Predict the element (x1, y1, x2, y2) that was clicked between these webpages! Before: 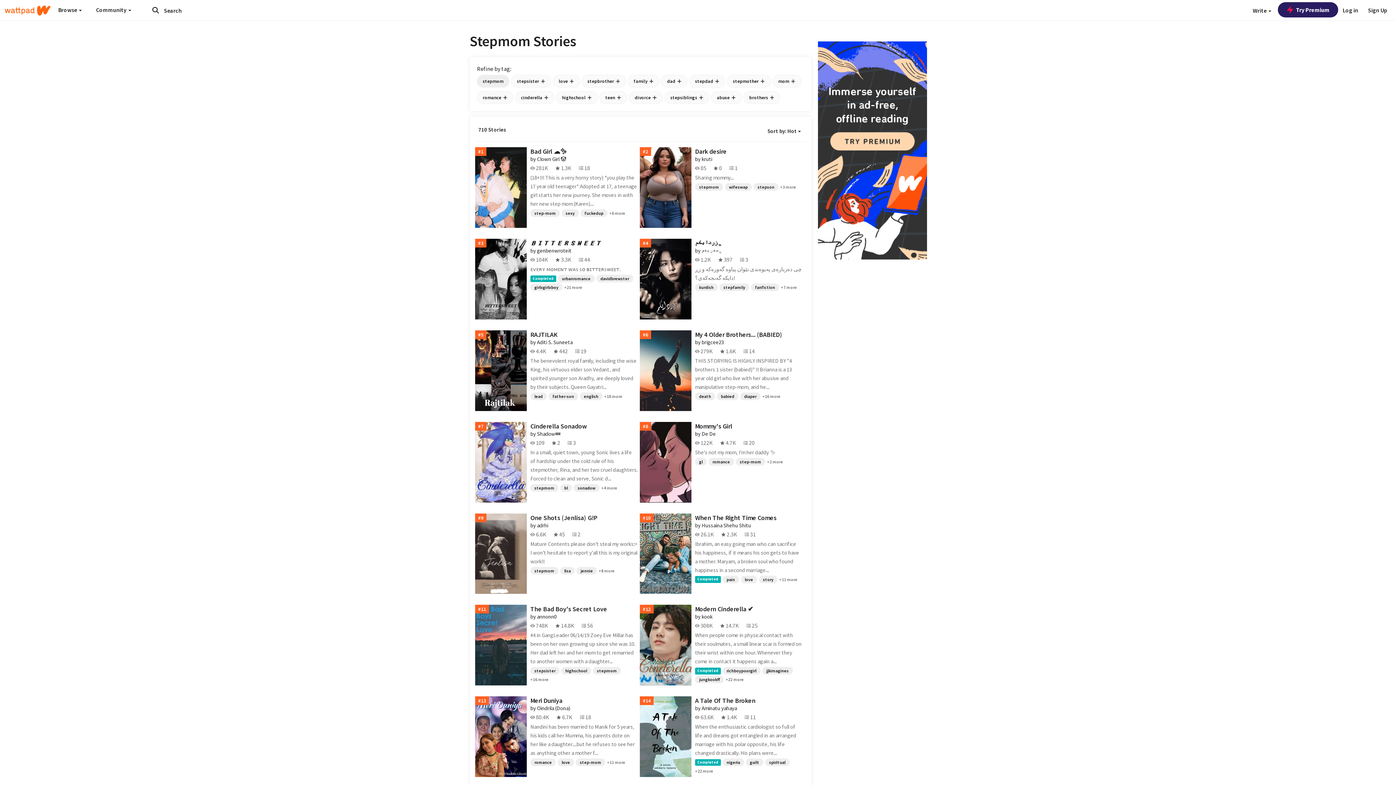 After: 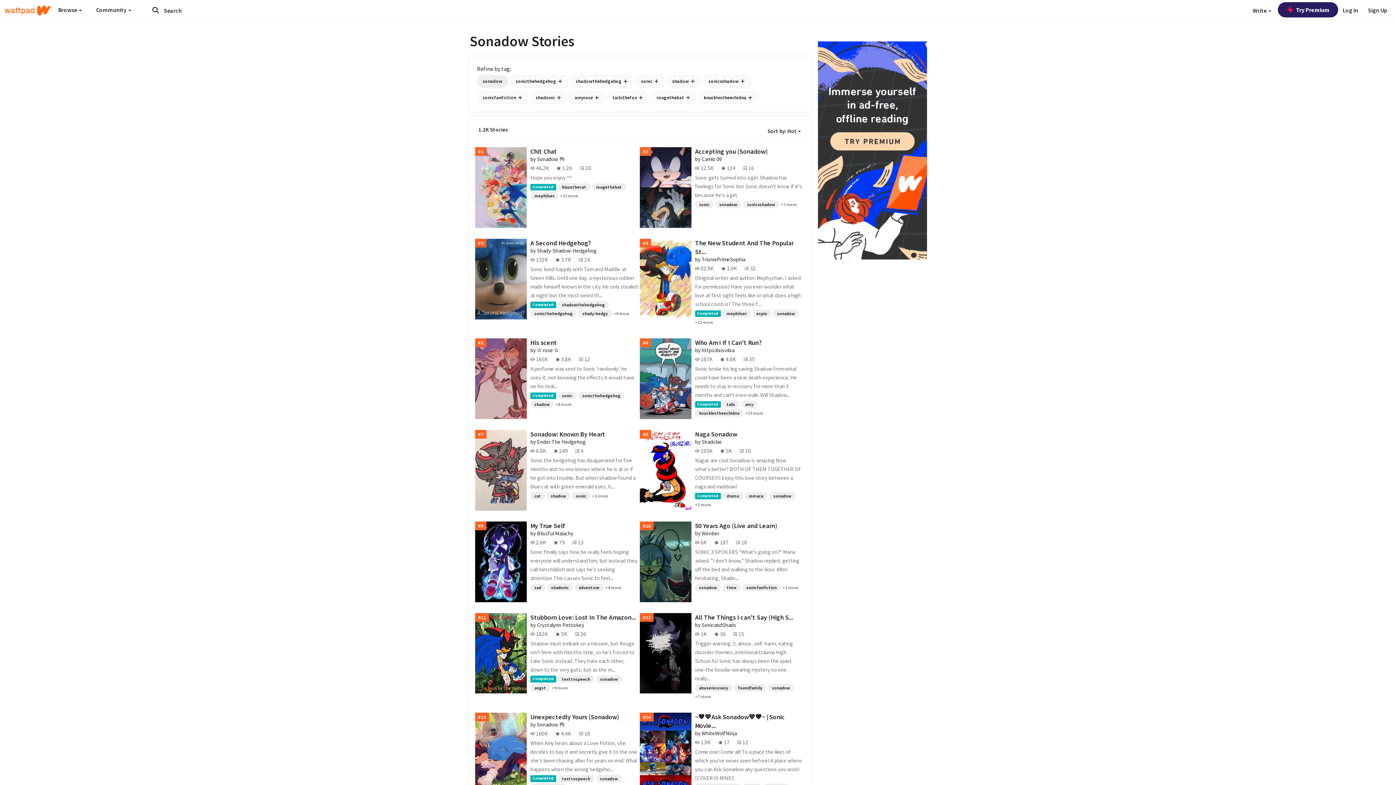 Action: label: sonadow bbox: (573, 484, 599, 491)